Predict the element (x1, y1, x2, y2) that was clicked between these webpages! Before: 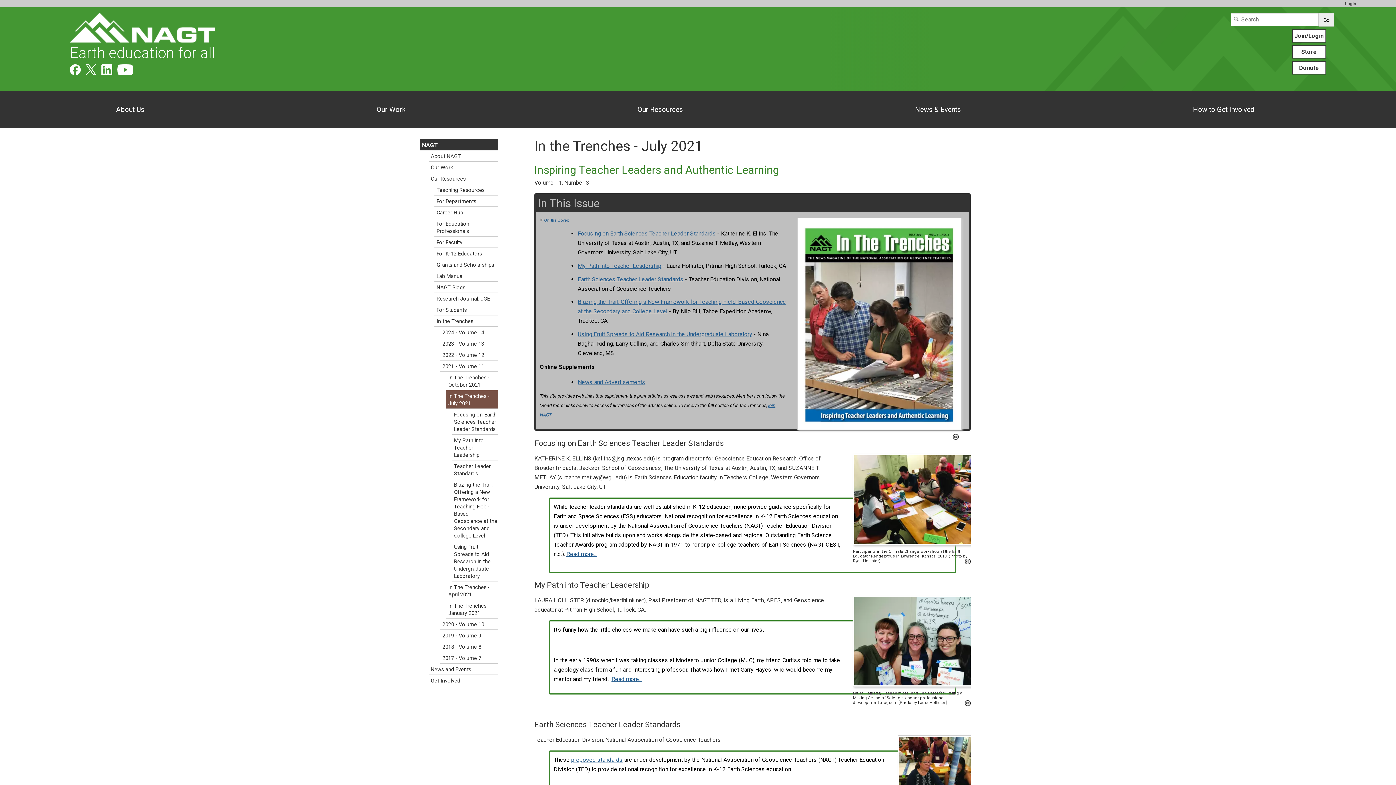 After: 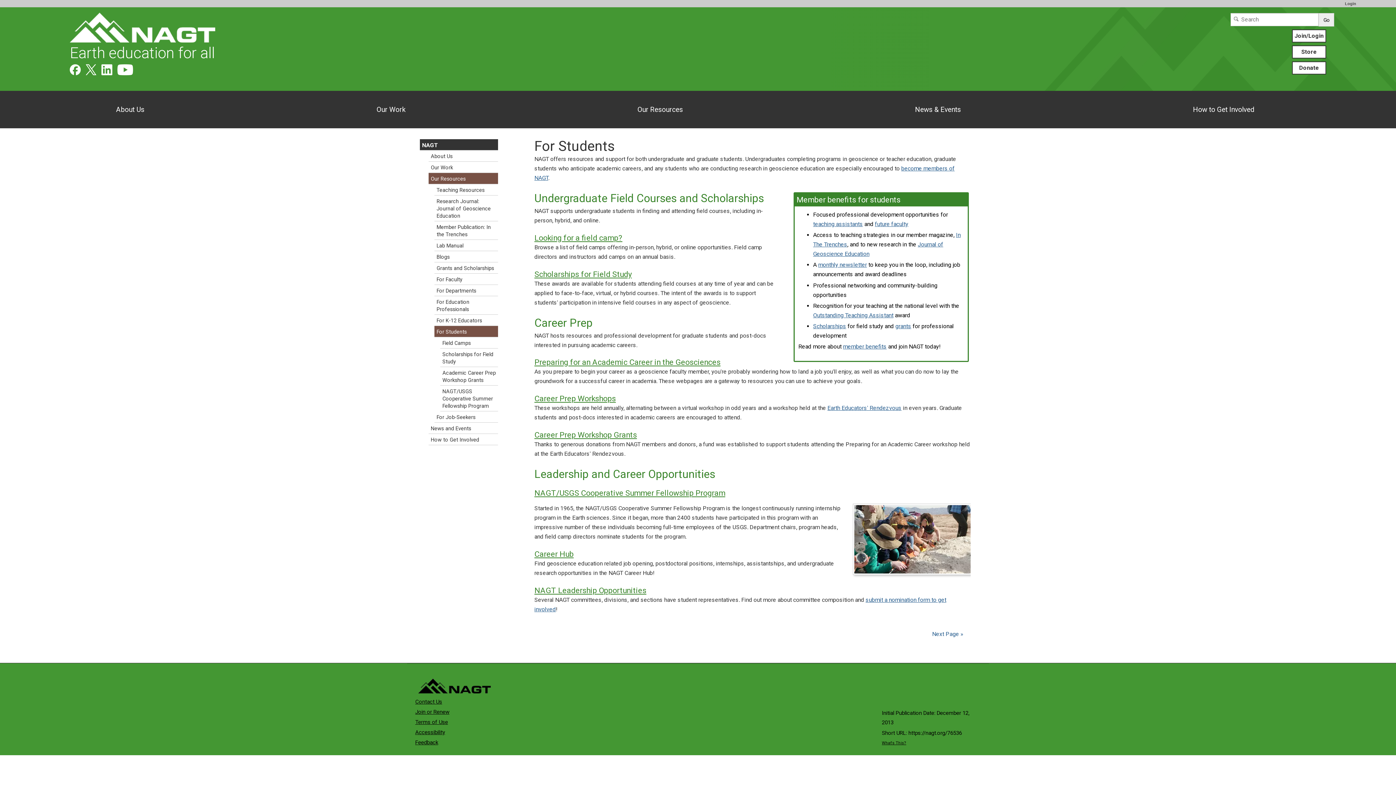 Action: bbox: (434, 304, 498, 315) label: For Students